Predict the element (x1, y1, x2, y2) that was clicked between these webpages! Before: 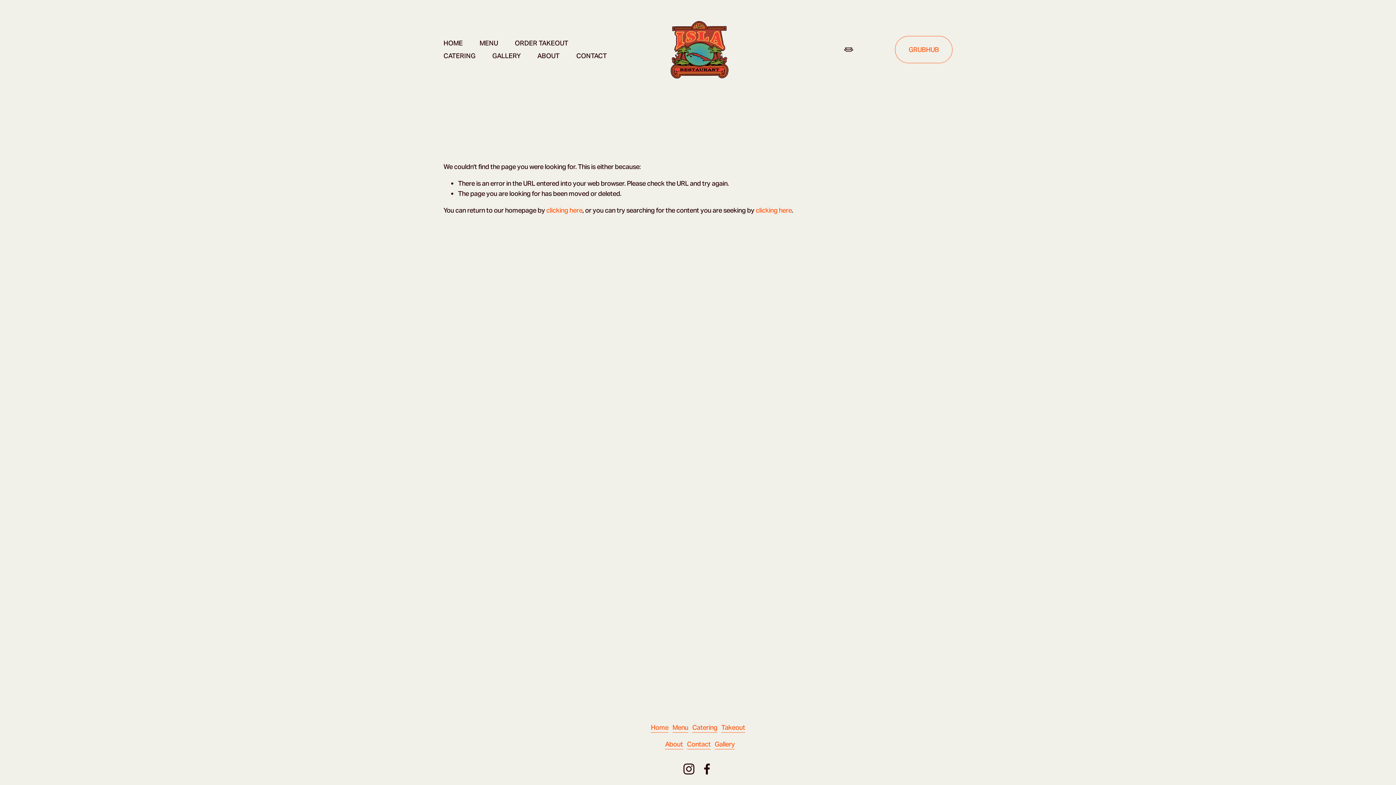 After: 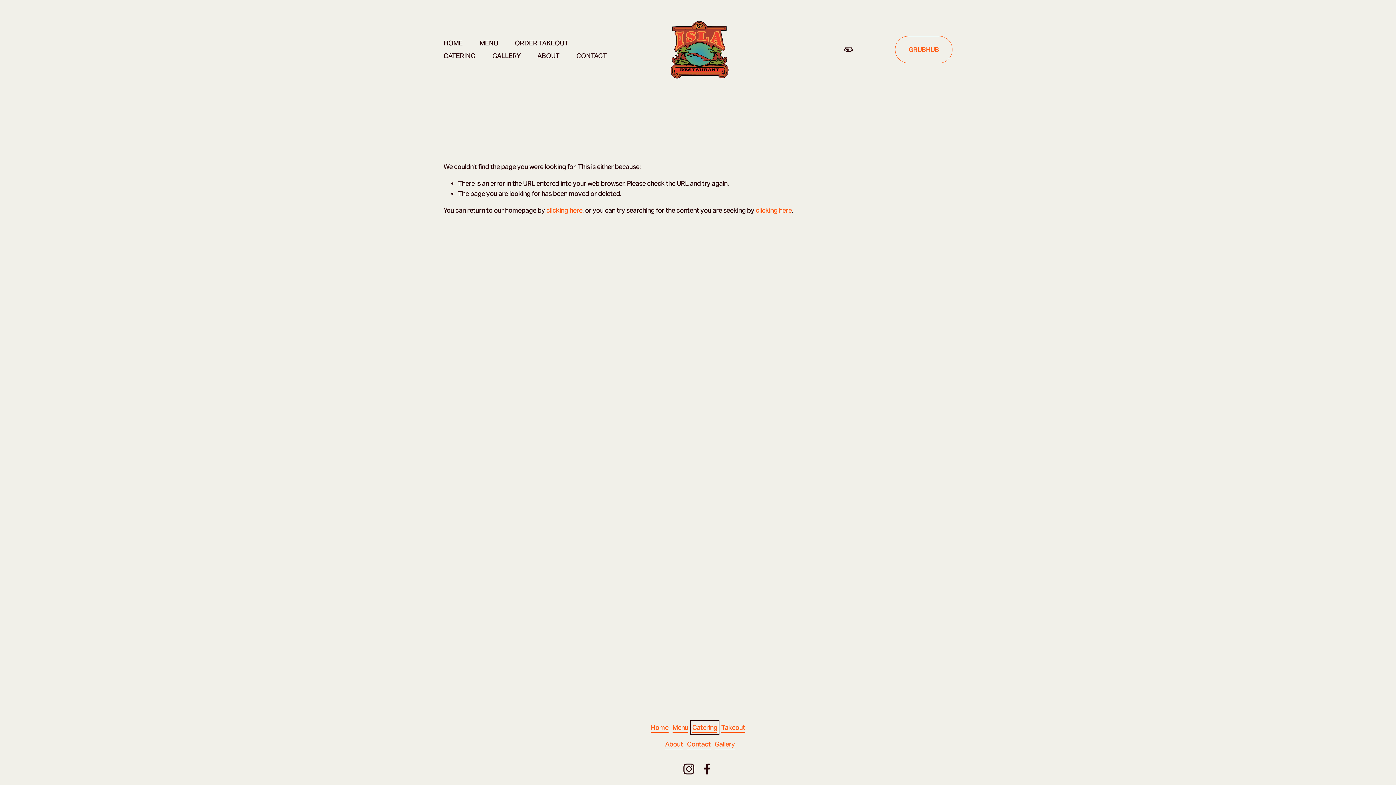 Action: bbox: (692, 722, 717, 732) label: Catering